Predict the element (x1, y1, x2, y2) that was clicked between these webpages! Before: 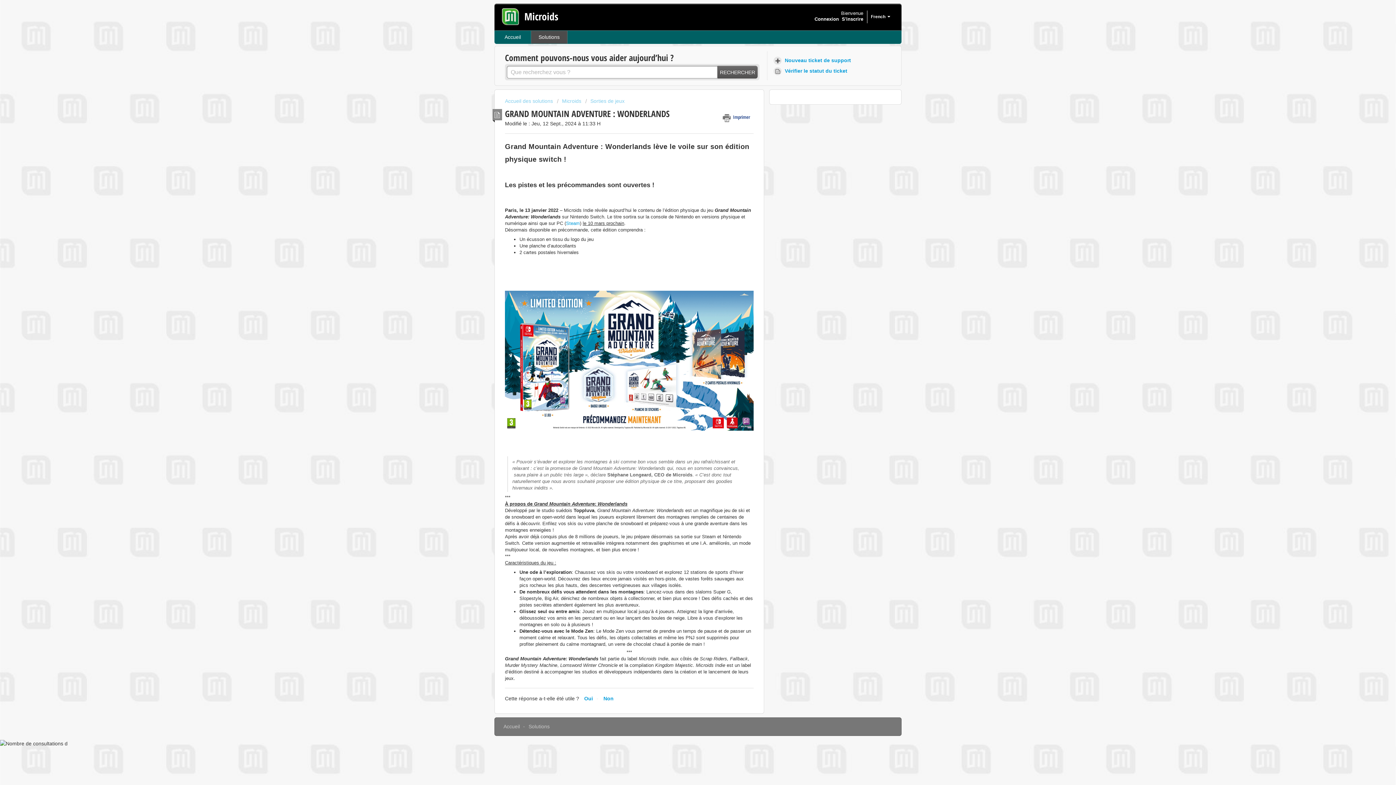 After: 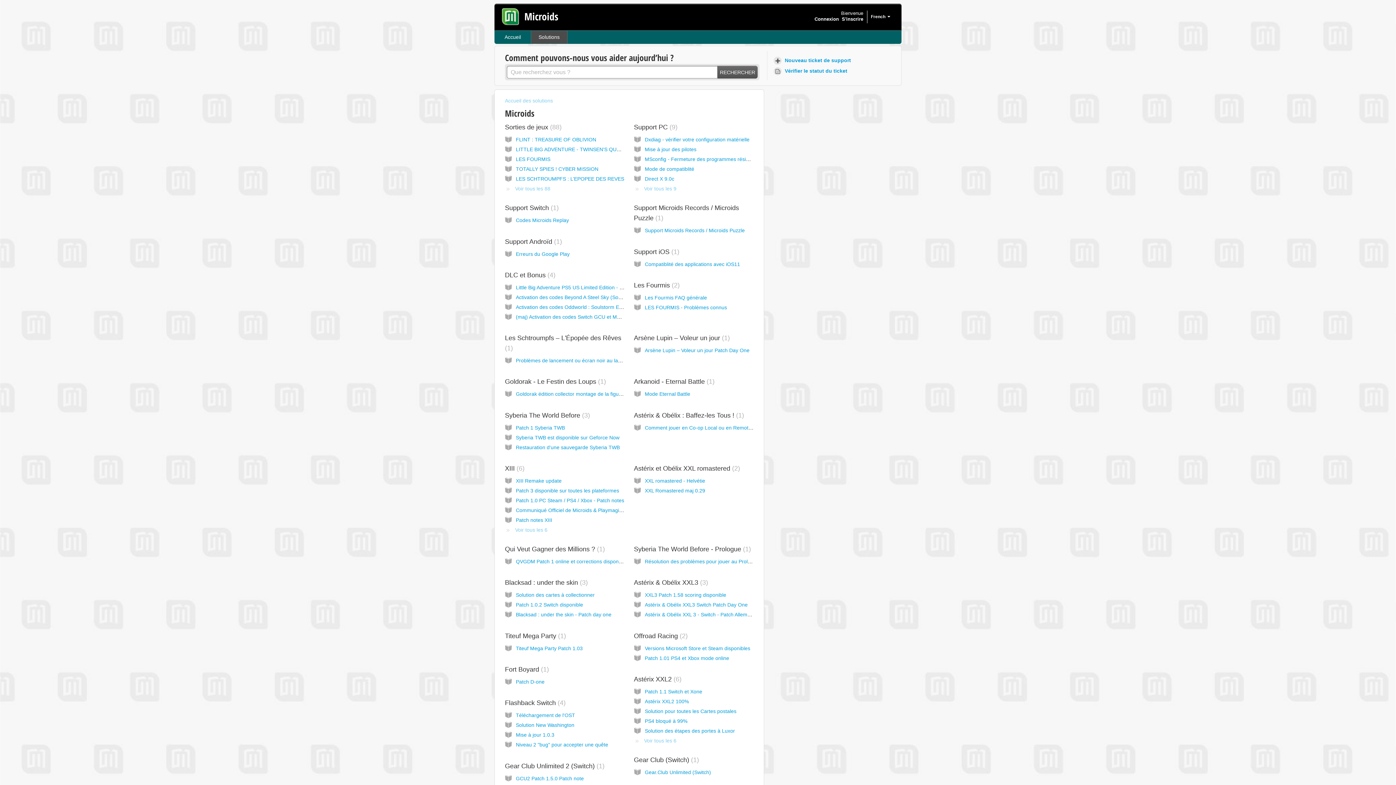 Action: bbox: (557, 98, 581, 104) label: Microids